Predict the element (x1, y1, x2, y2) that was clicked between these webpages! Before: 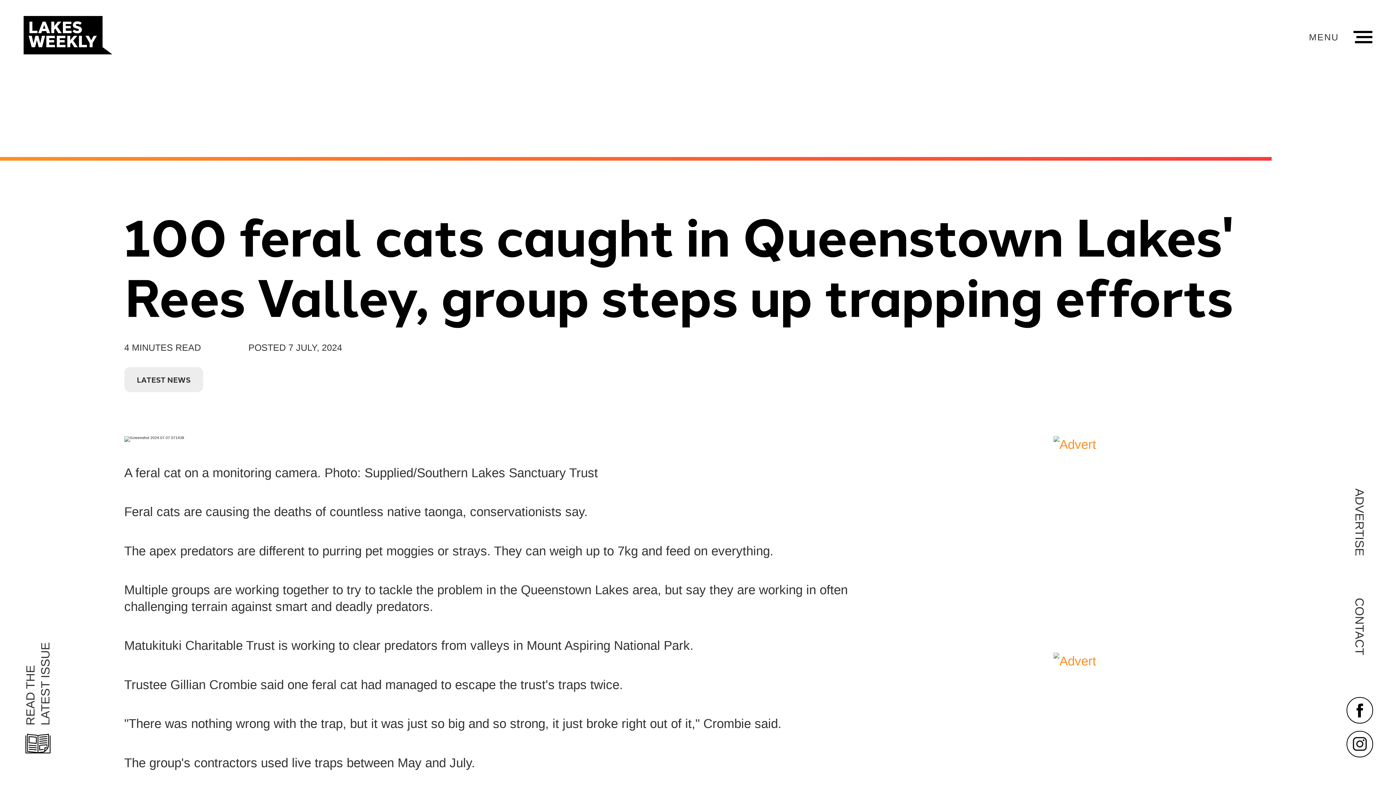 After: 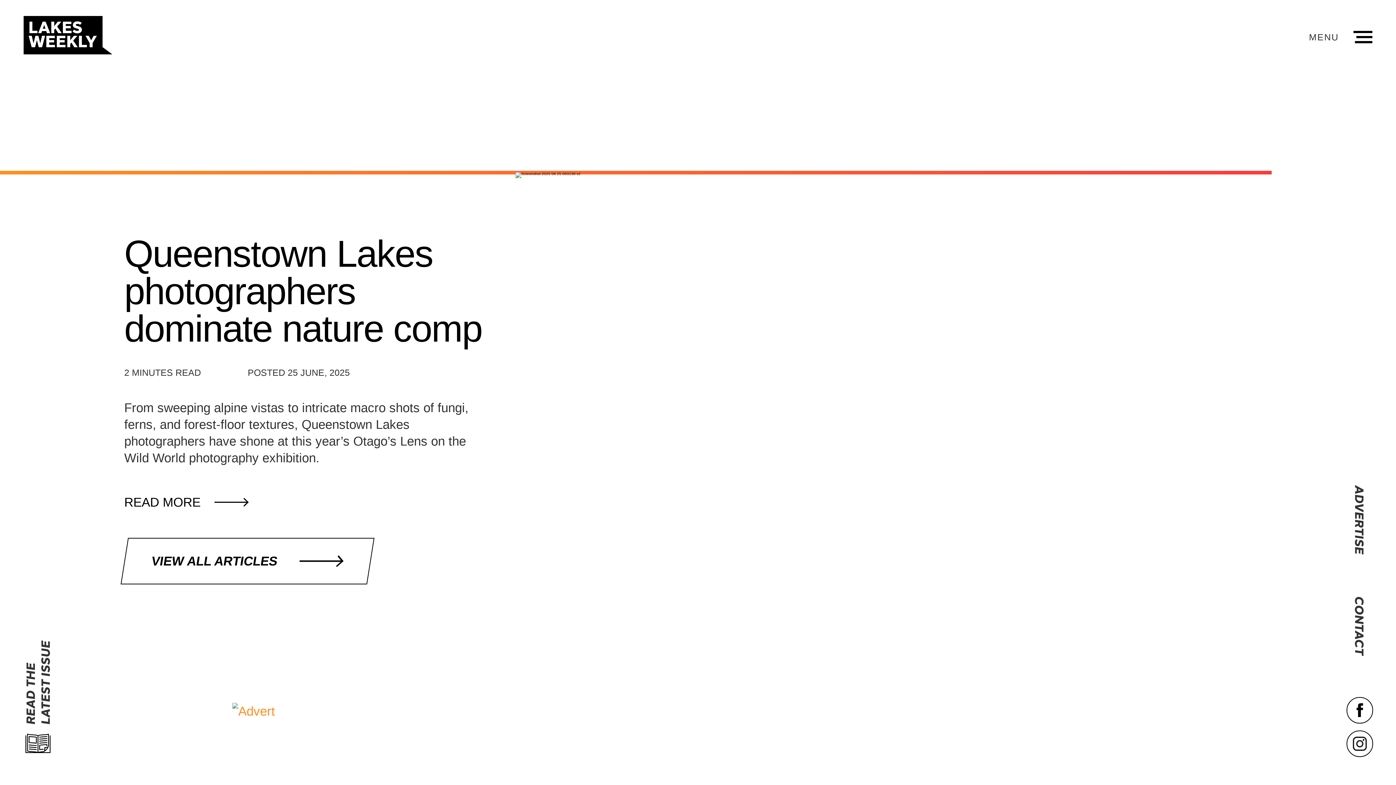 Action: bbox: (23, 16, 112, 58) label: Go to home page